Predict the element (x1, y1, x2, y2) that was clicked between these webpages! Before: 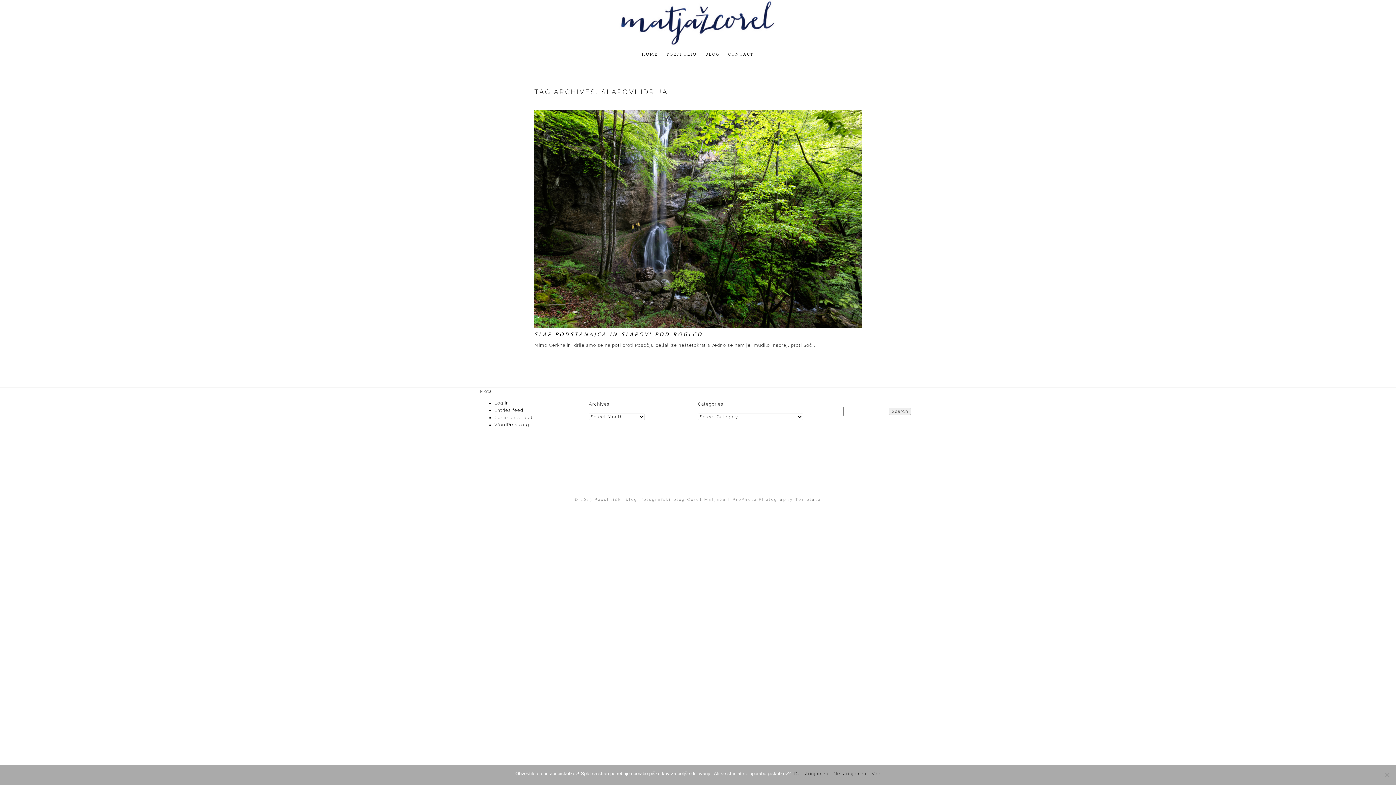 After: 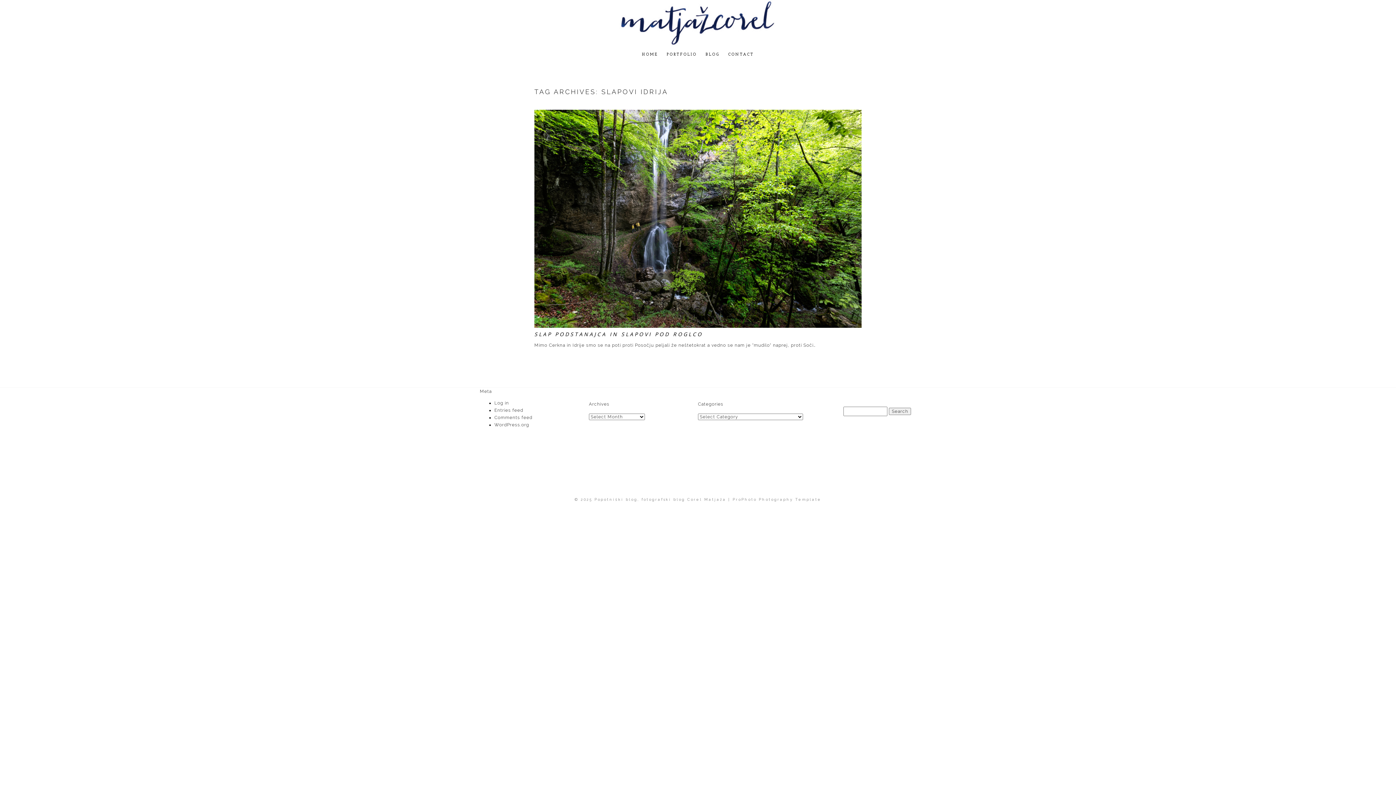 Action: bbox: (833, 770, 868, 777) label: Ne strinjam se